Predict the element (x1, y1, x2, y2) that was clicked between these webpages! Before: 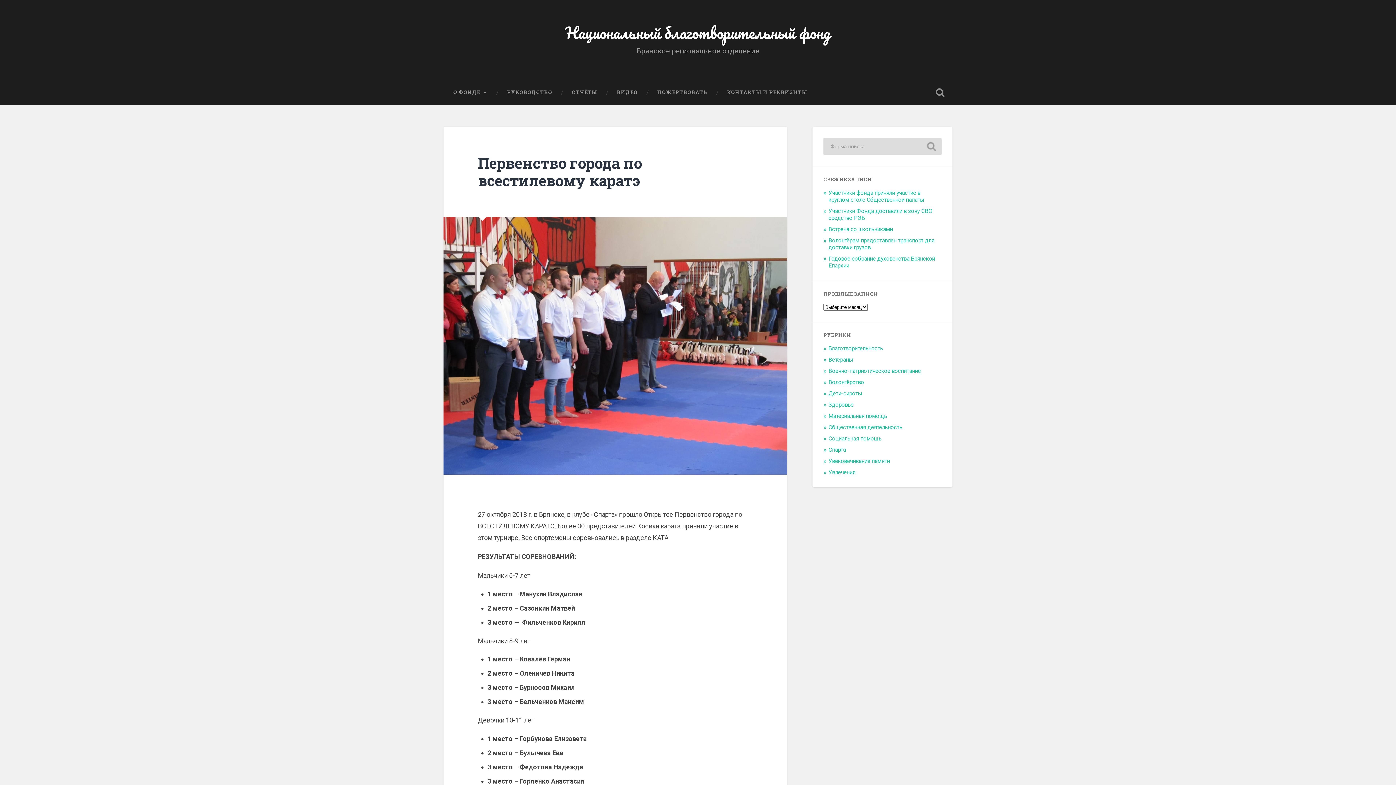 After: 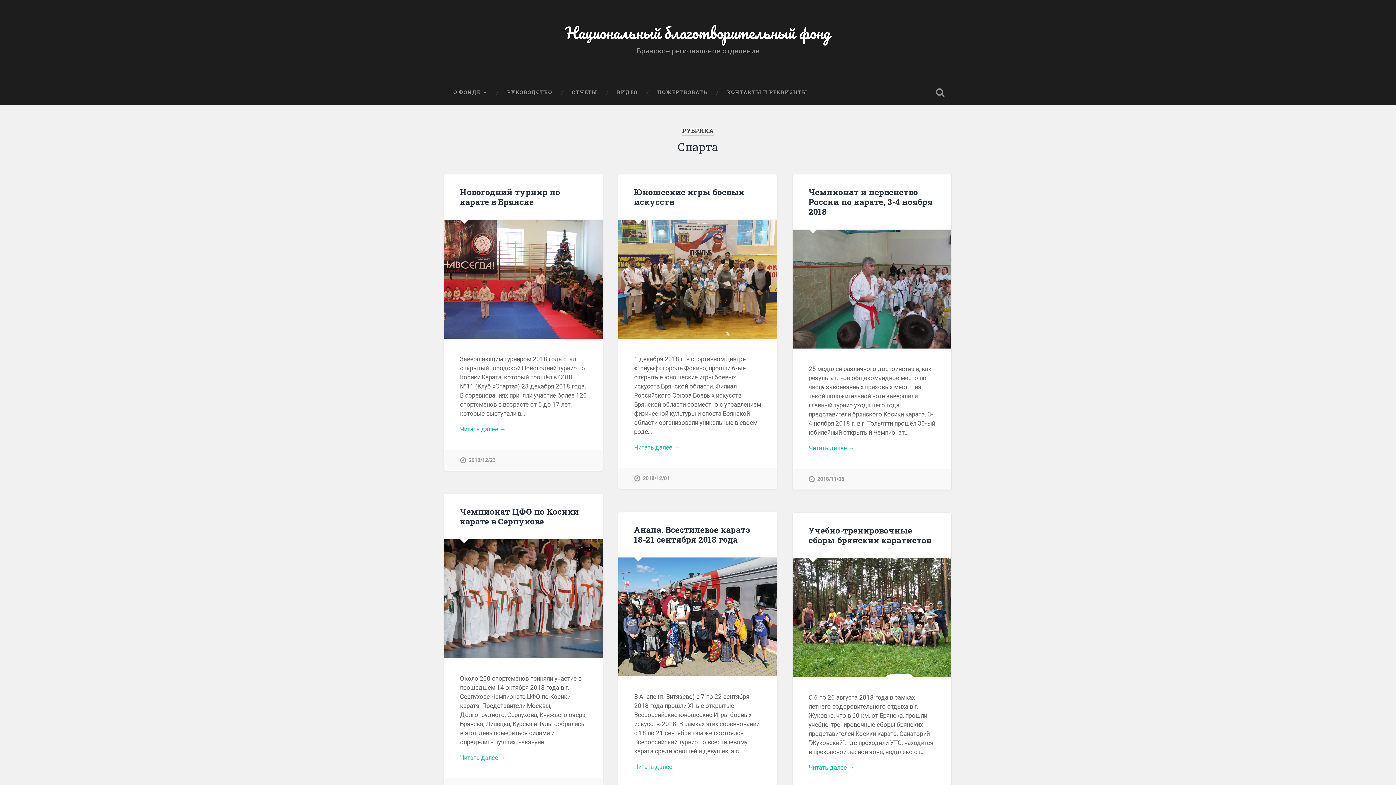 Action: label: Спарта bbox: (828, 446, 846, 453)